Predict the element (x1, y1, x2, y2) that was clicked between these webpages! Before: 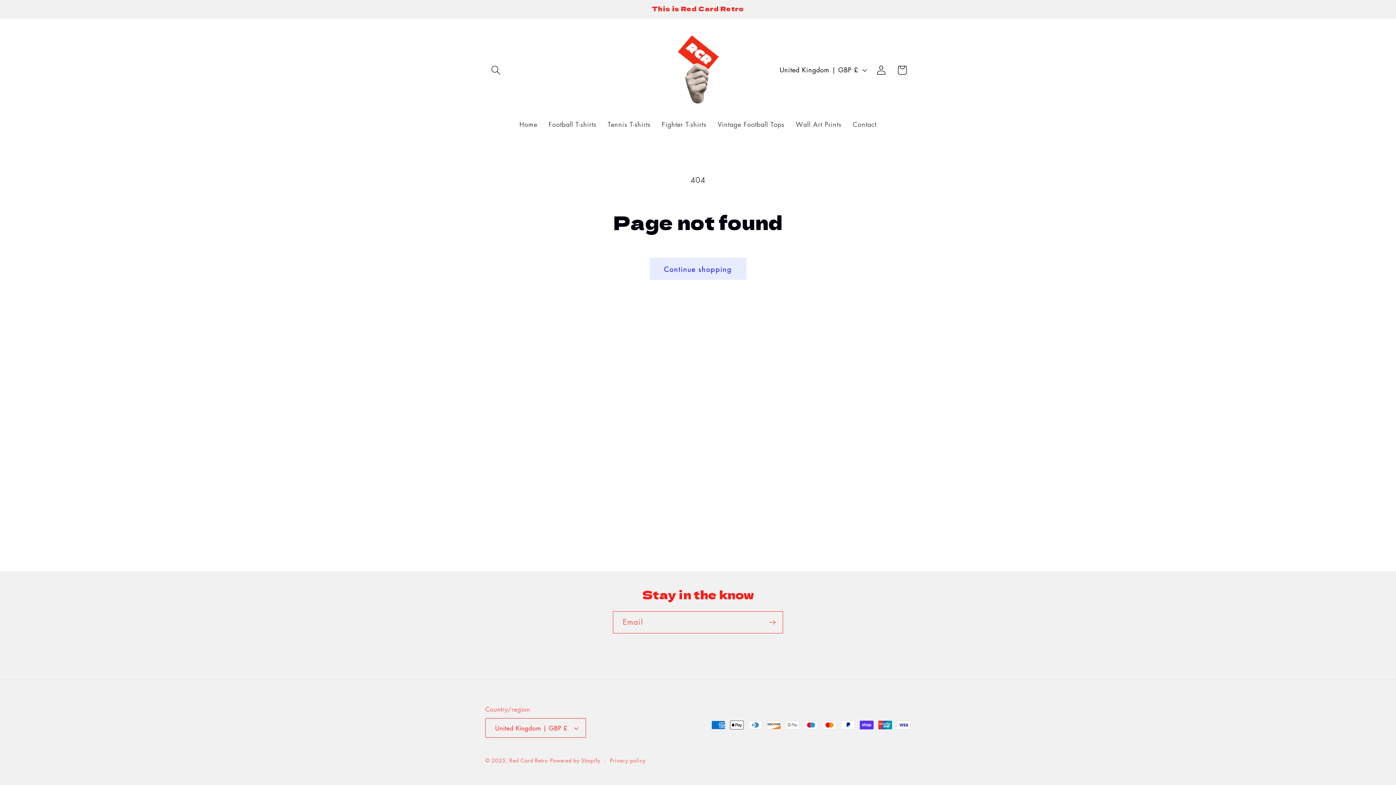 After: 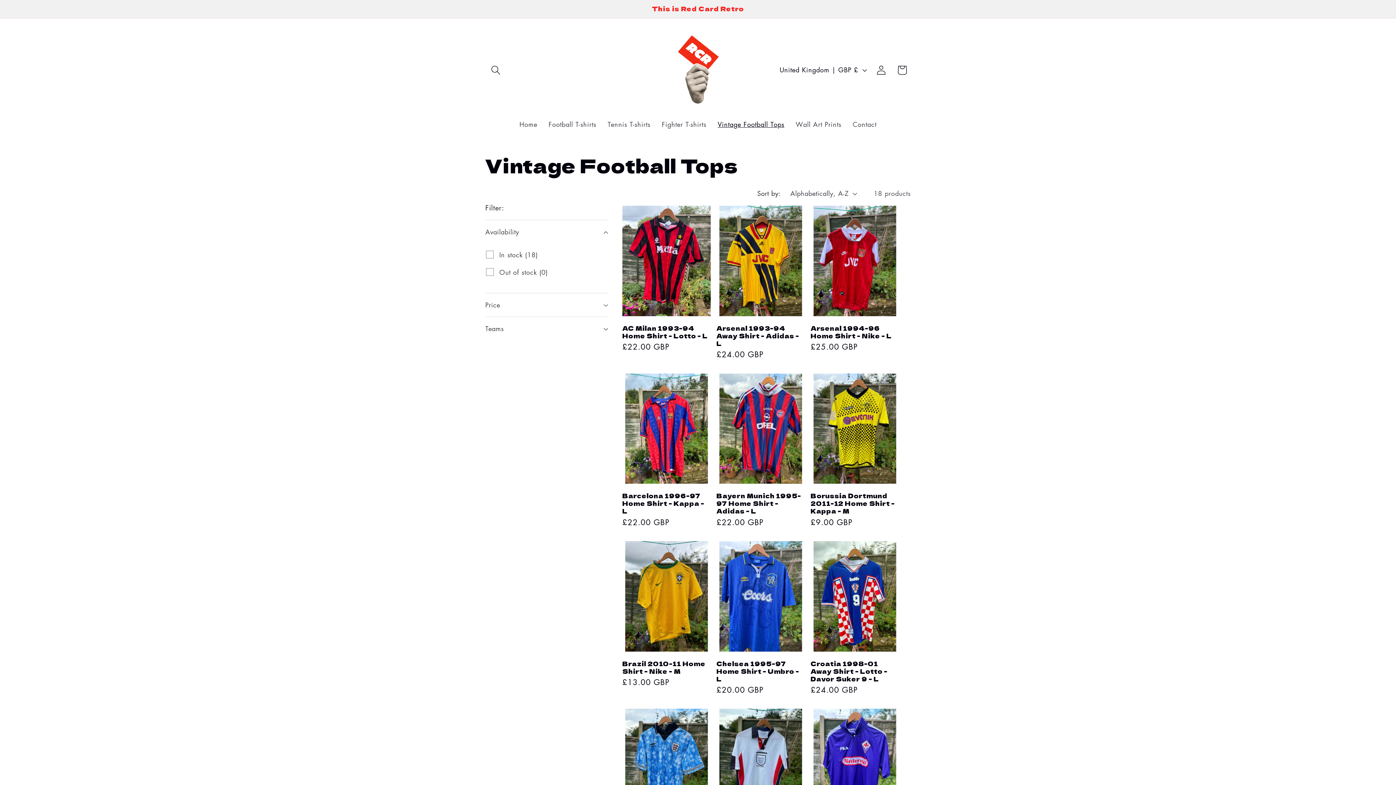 Action: label: Vintage Football Tops bbox: (712, 114, 790, 133)